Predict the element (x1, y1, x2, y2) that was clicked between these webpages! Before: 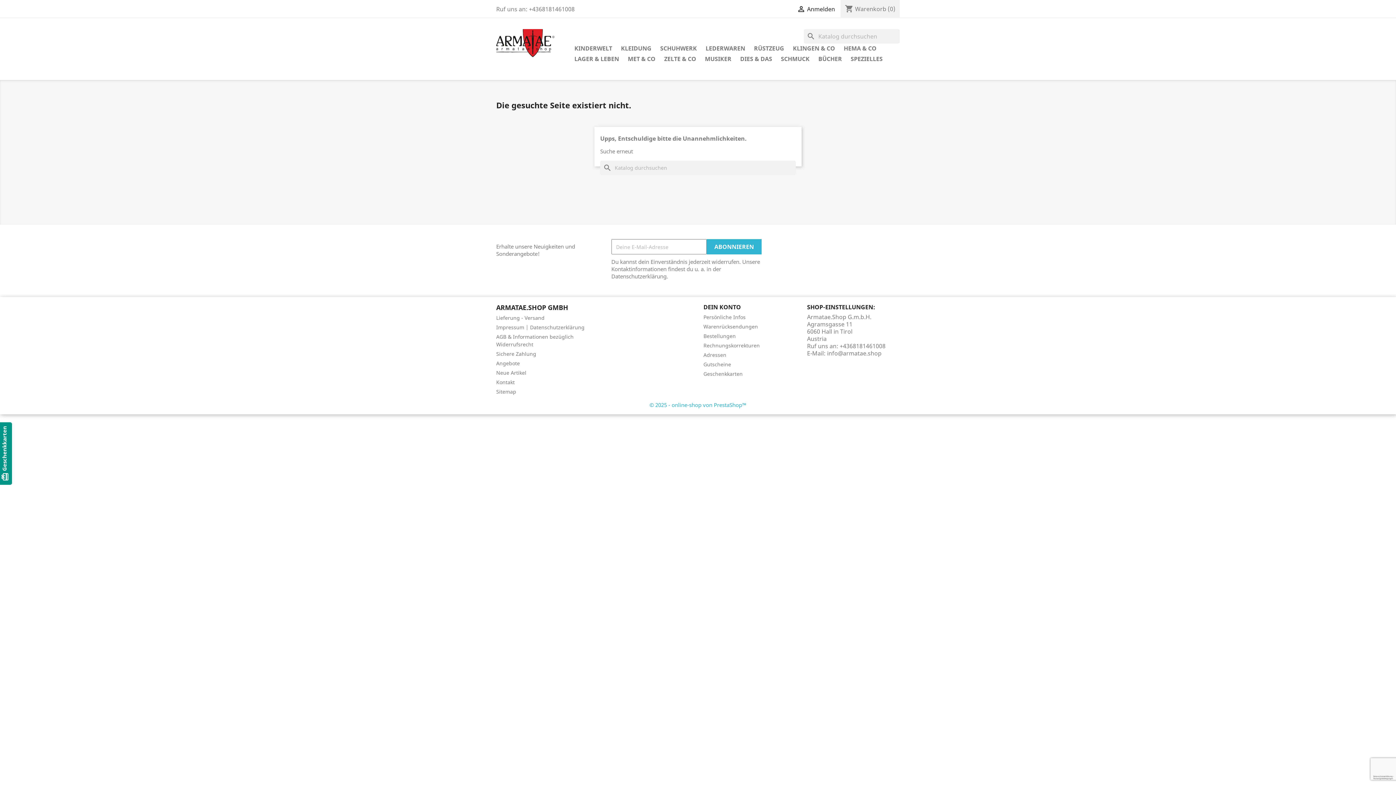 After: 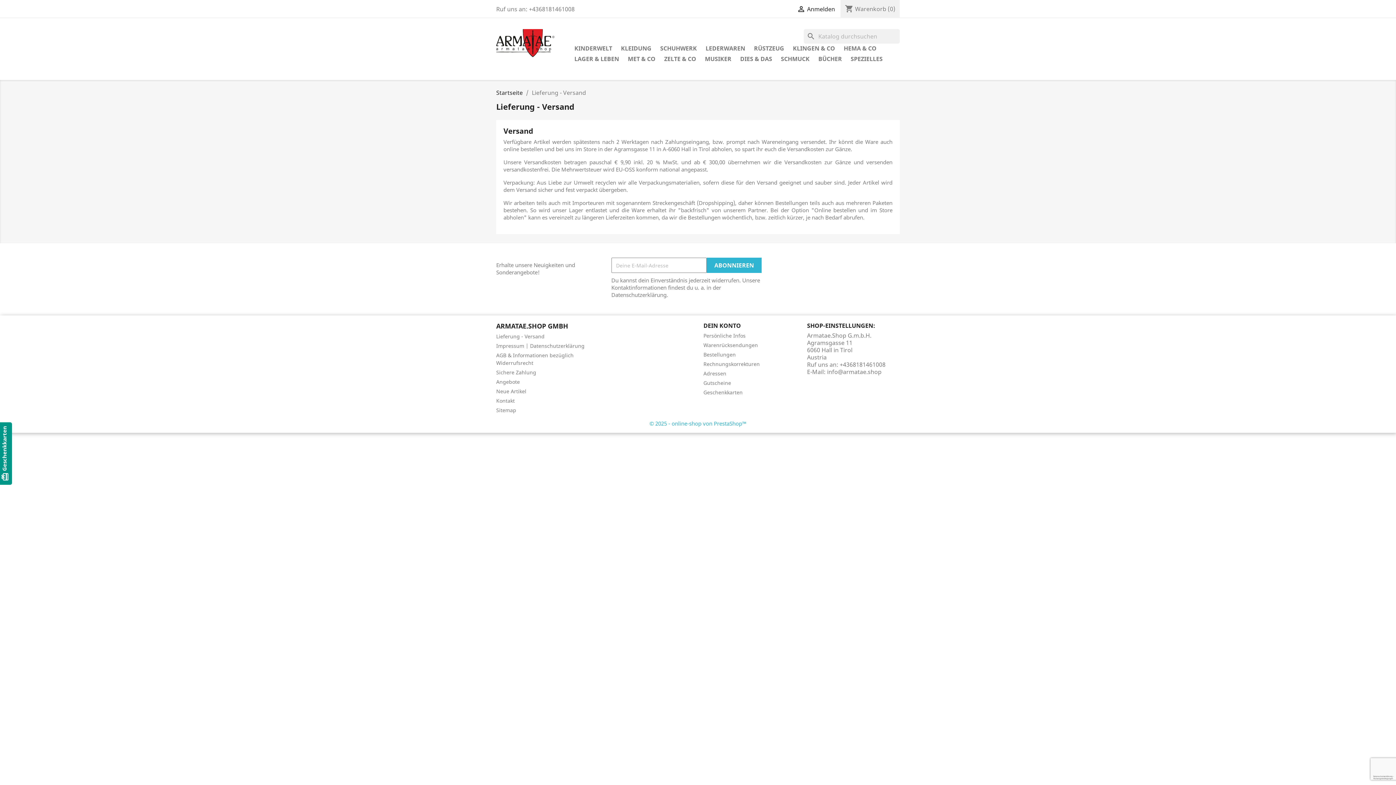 Action: bbox: (496, 314, 544, 321) label: Lieferung - Versand